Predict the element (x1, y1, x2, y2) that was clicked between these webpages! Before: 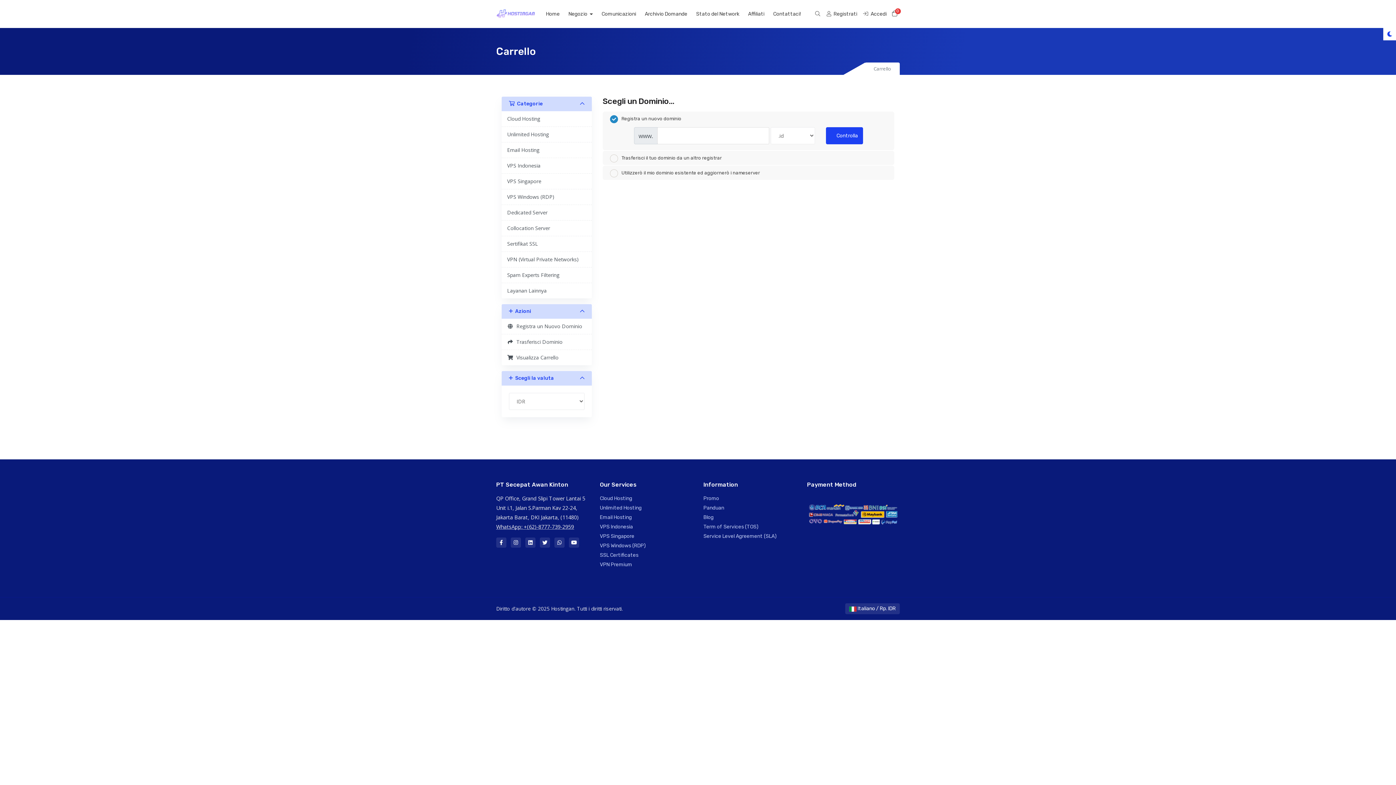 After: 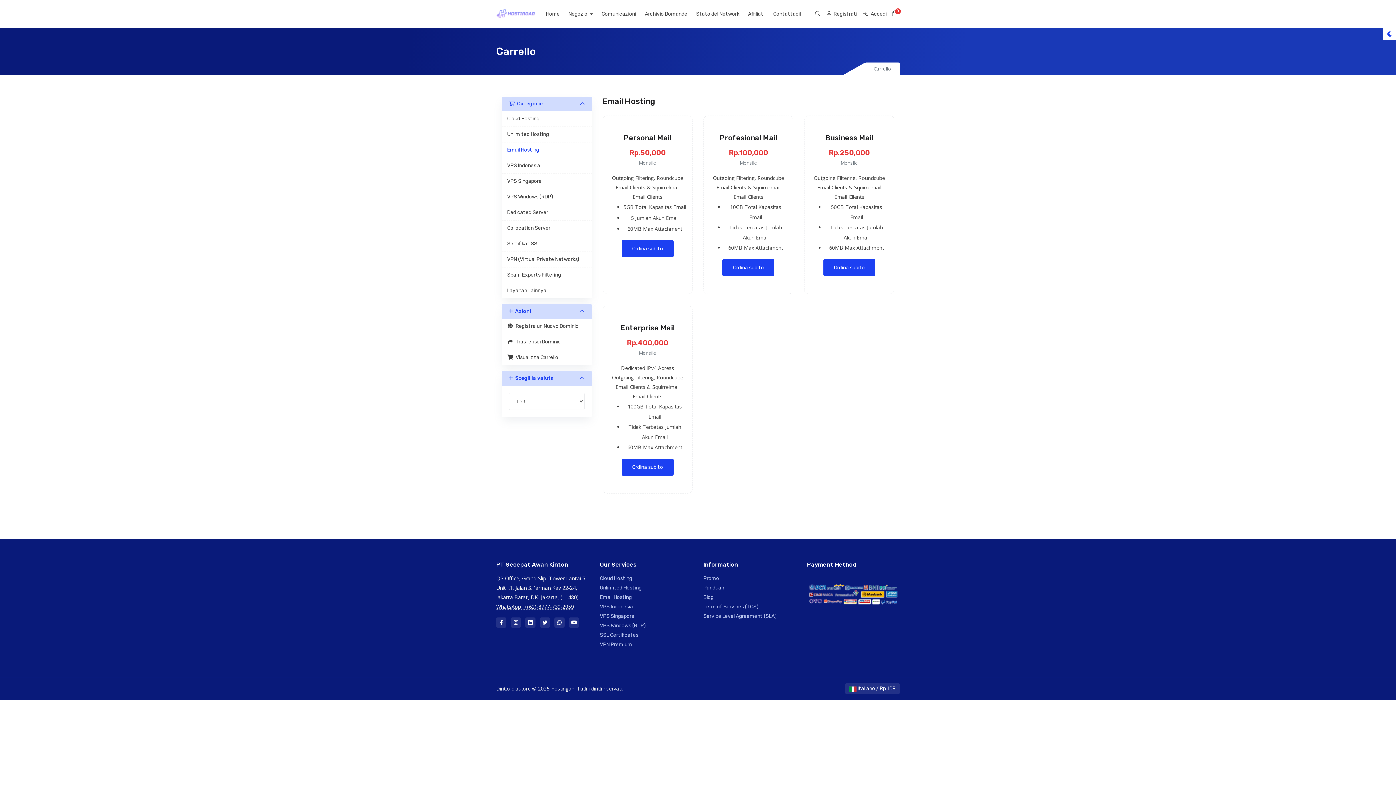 Action: label: Email Hosting bbox: (501, 142, 591, 158)